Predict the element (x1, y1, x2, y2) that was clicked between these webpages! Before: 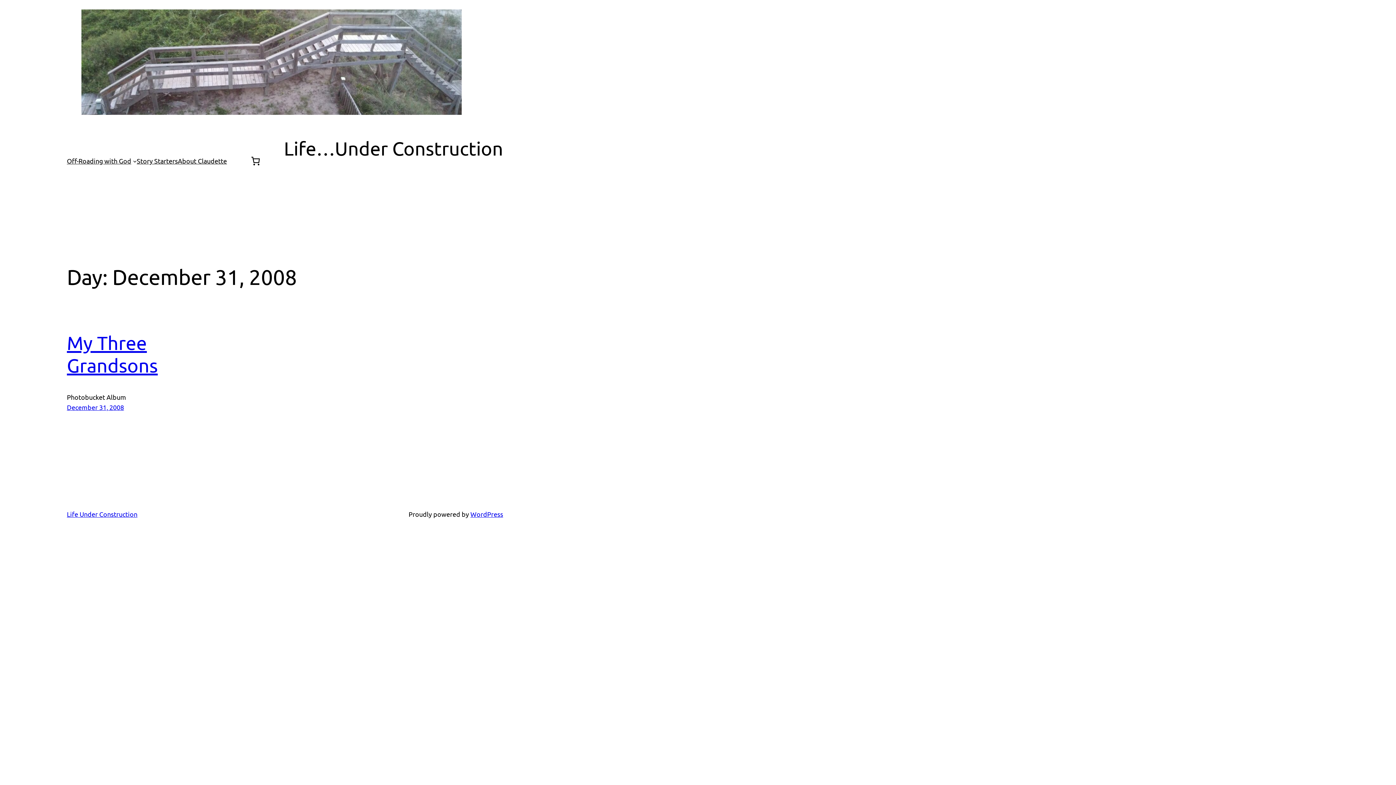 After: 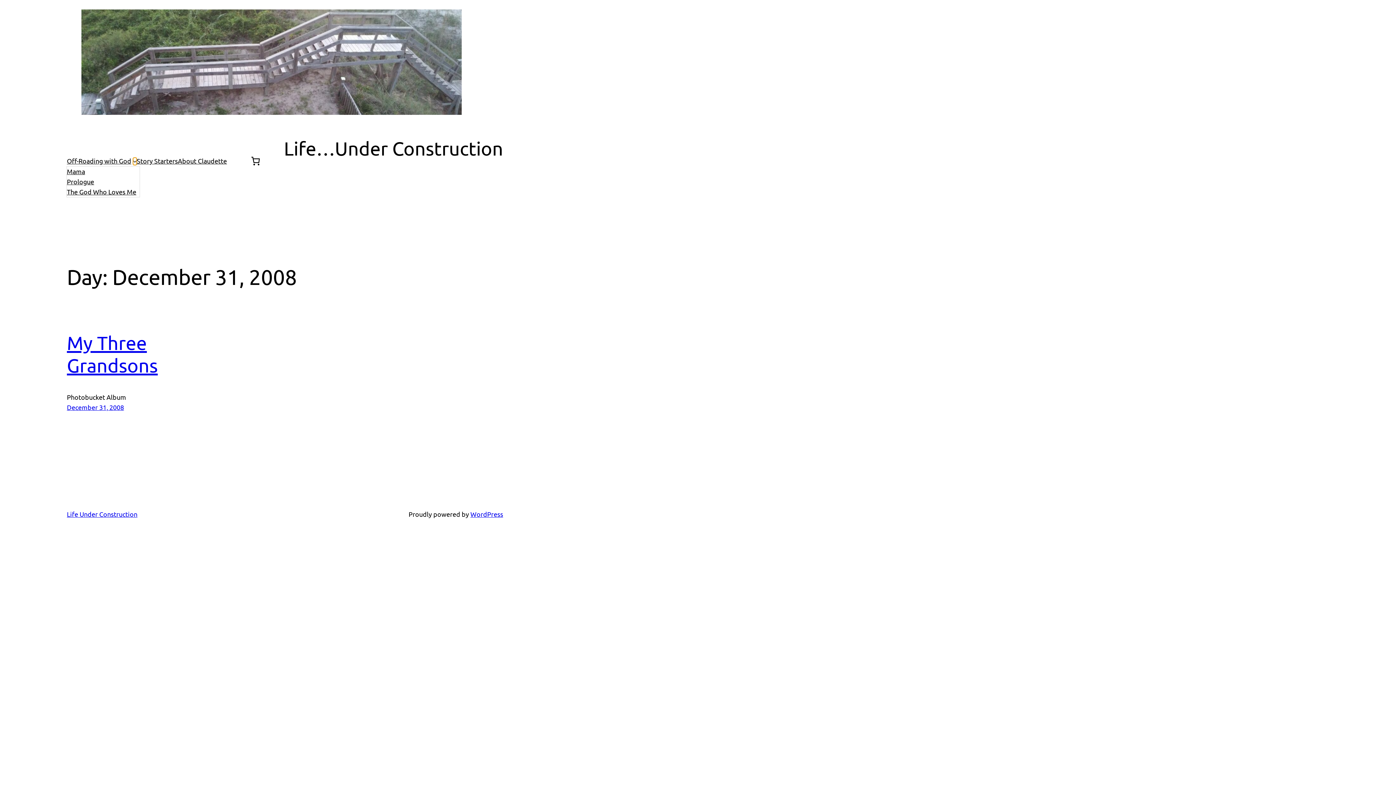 Action: label: Off-Roading with God submenu bbox: (132, 159, 136, 162)